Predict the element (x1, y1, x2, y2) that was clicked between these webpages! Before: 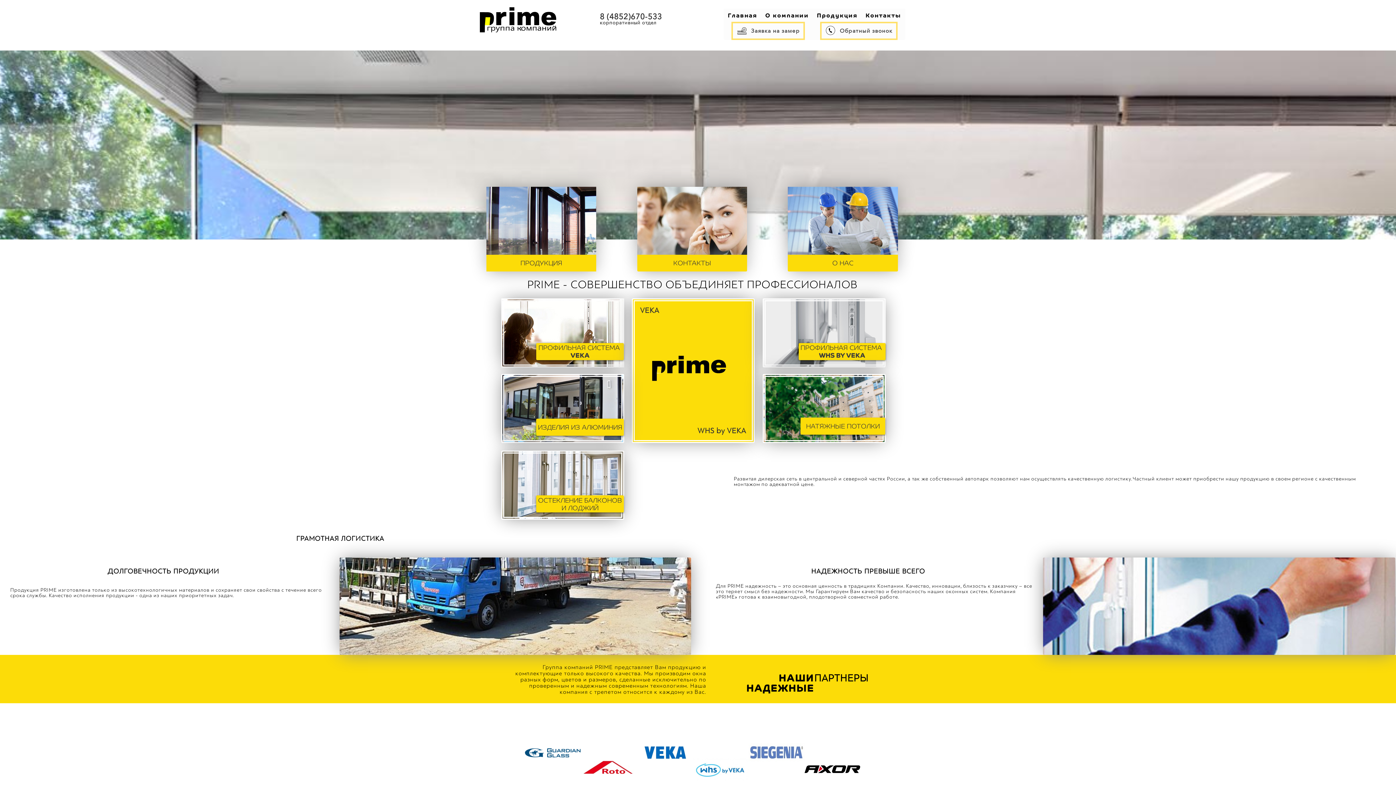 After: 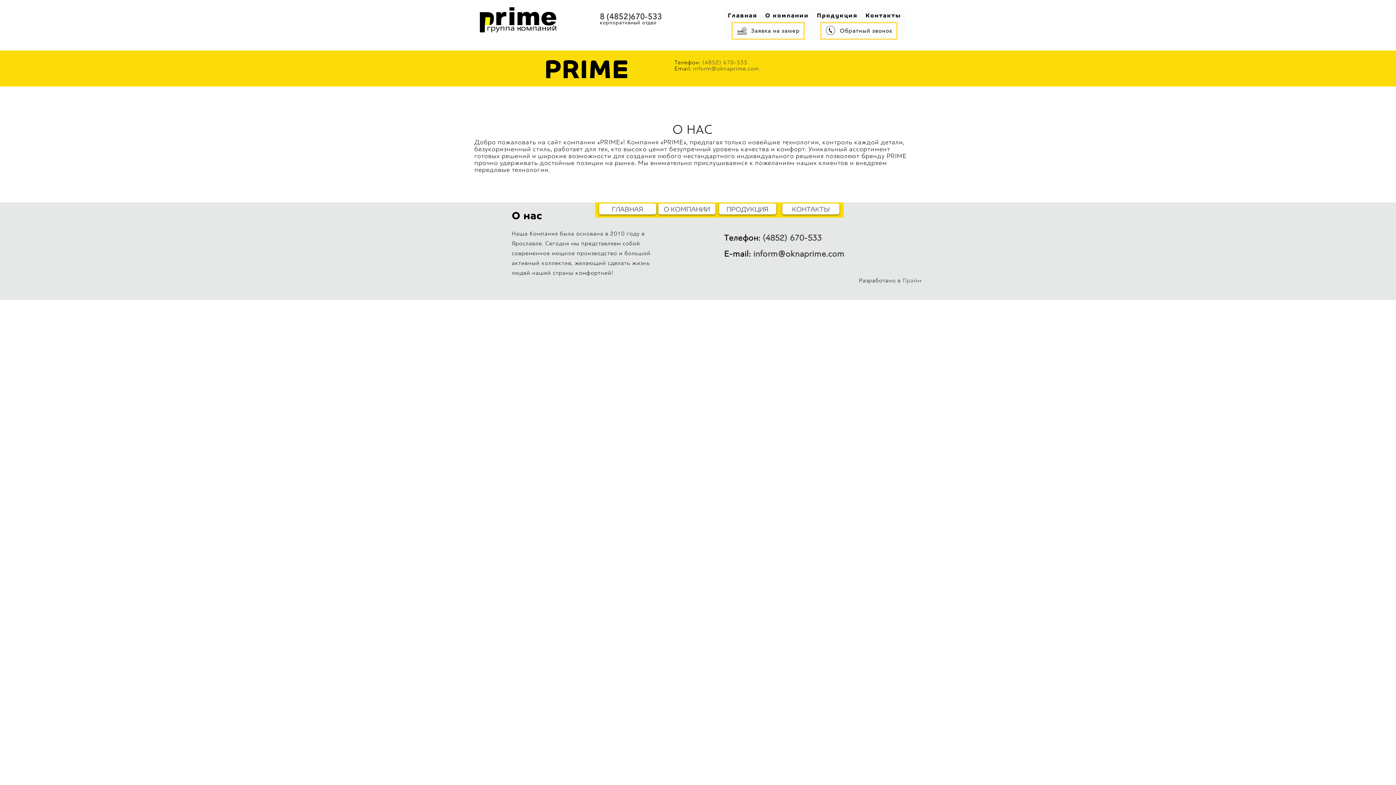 Action: bbox: (861, 5, 905, 24) label: Контакты